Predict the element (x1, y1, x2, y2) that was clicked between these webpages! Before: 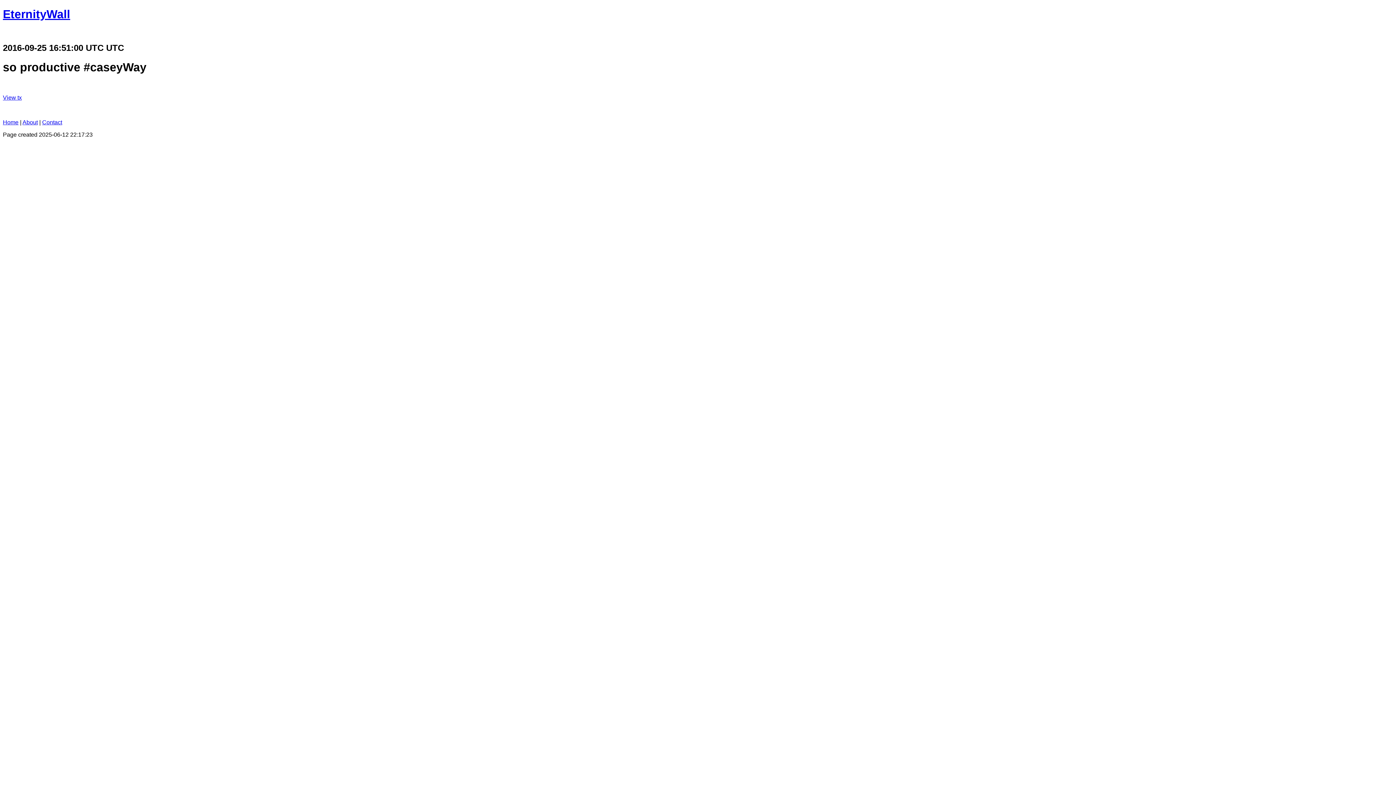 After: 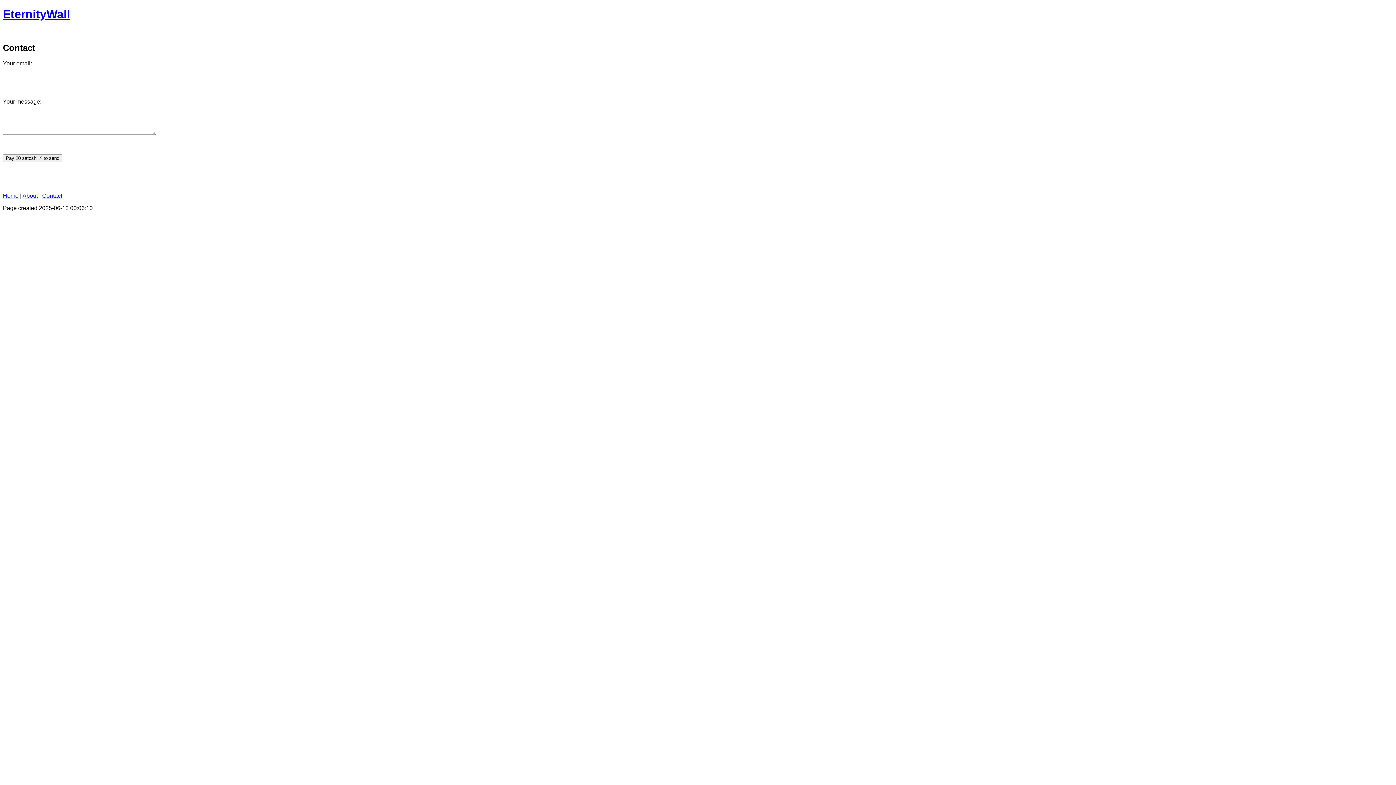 Action: bbox: (42, 119, 62, 125) label: Contact